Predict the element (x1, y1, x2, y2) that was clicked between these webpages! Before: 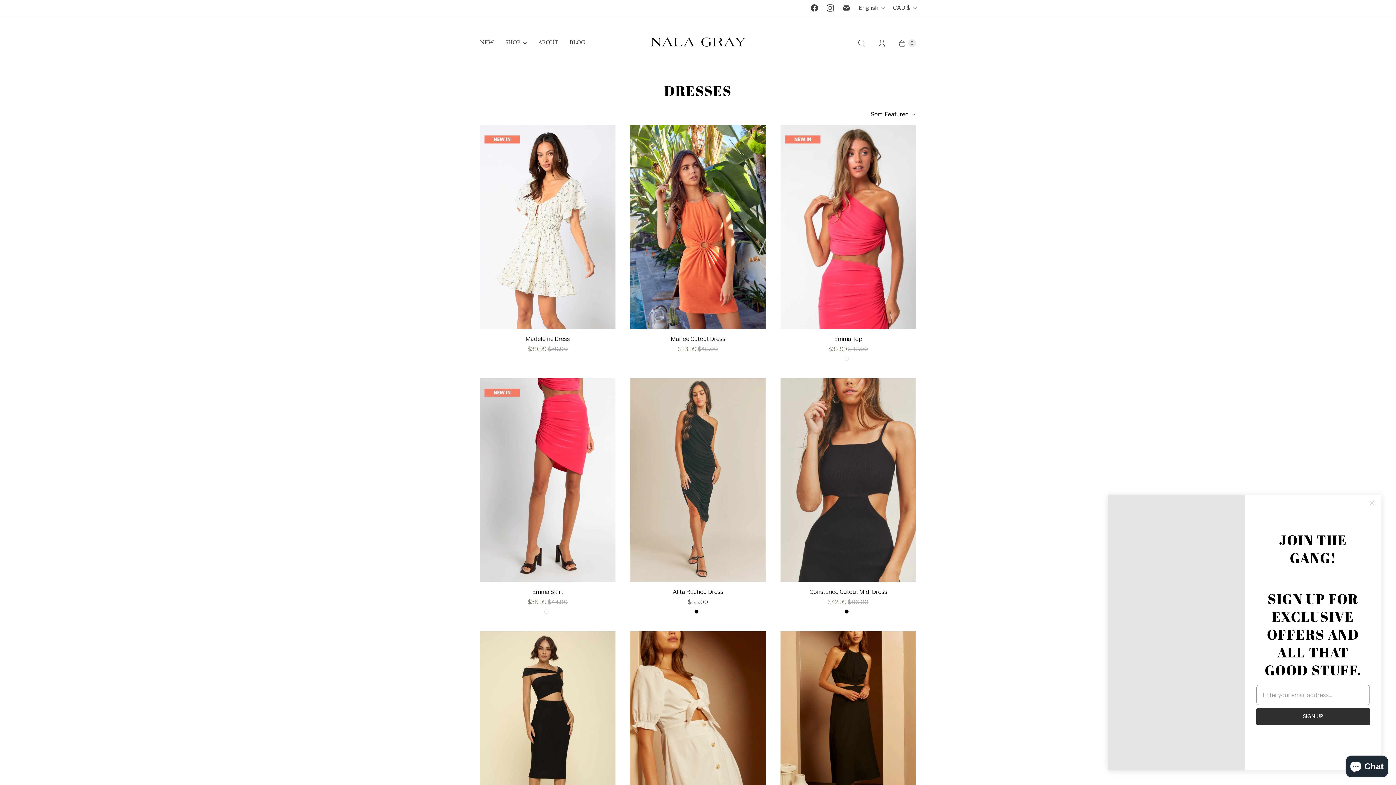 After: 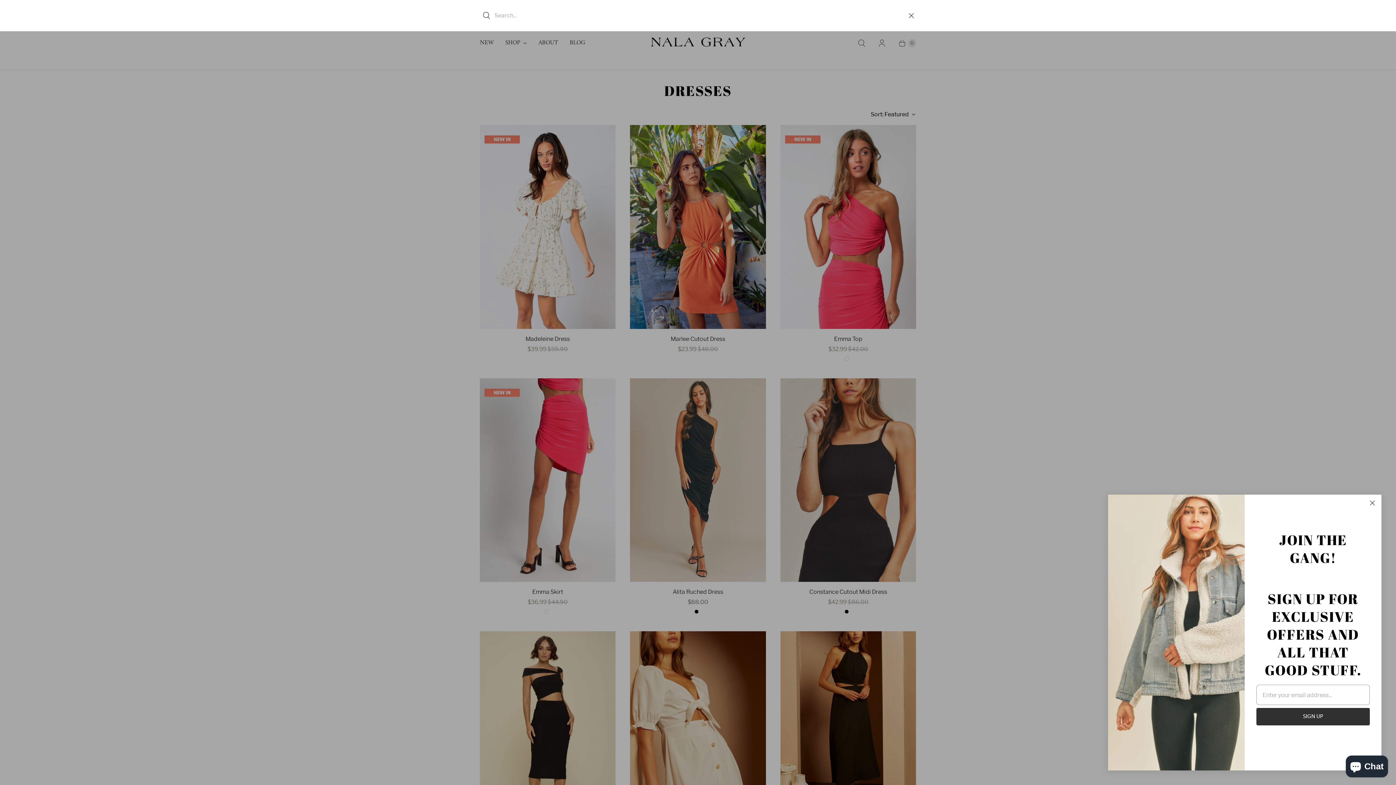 Action: label: Search bbox: (851, 34, 872, 51)